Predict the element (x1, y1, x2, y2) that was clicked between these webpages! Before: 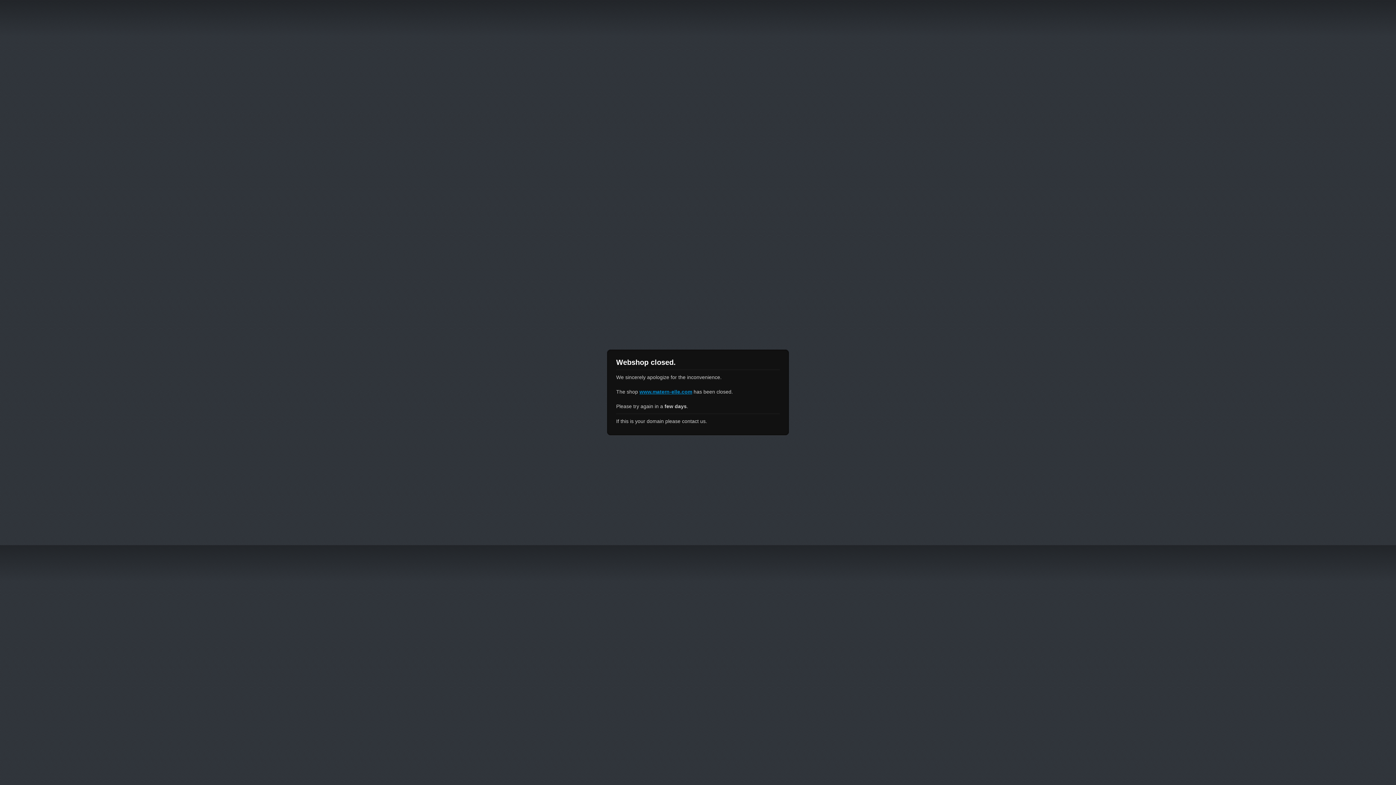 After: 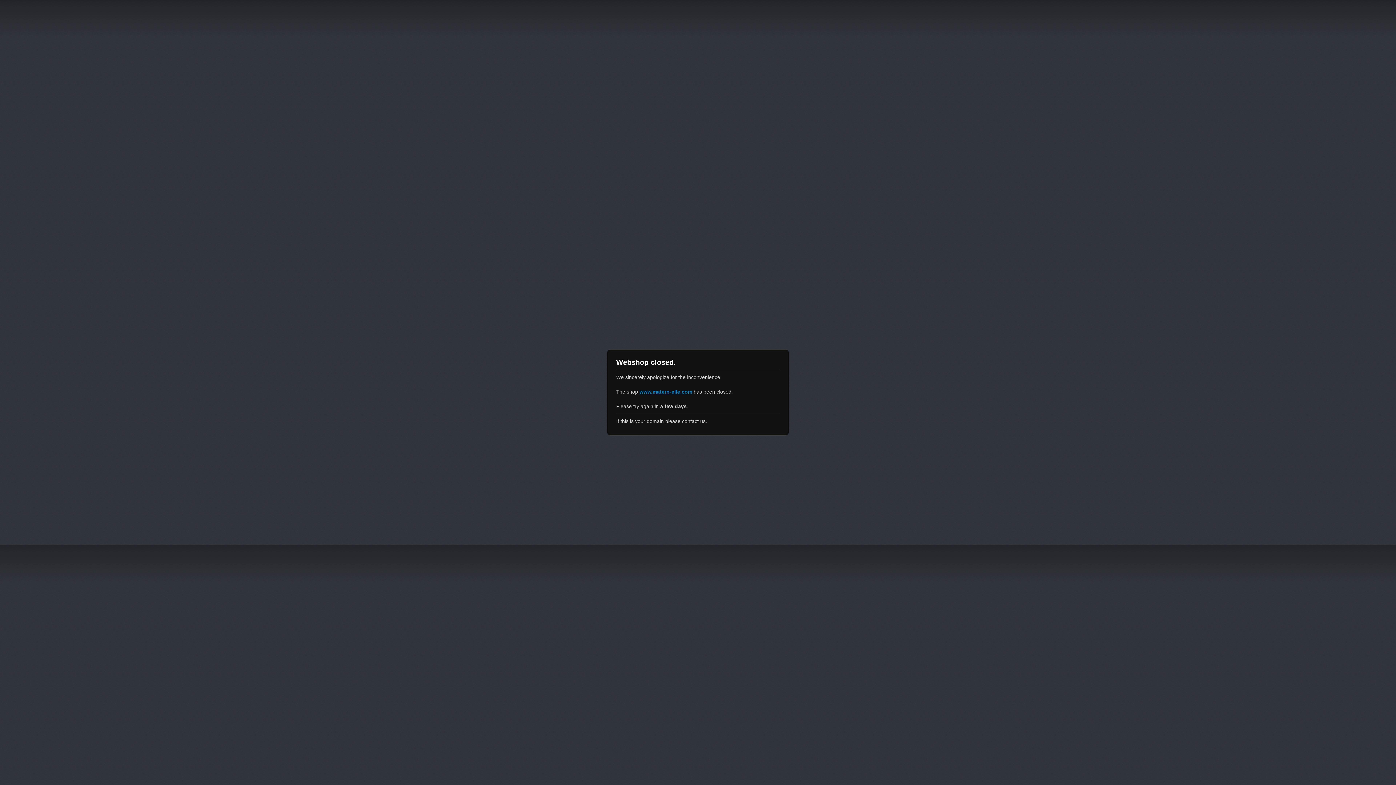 Action: label: www.matern-elle.com bbox: (639, 389, 692, 394)